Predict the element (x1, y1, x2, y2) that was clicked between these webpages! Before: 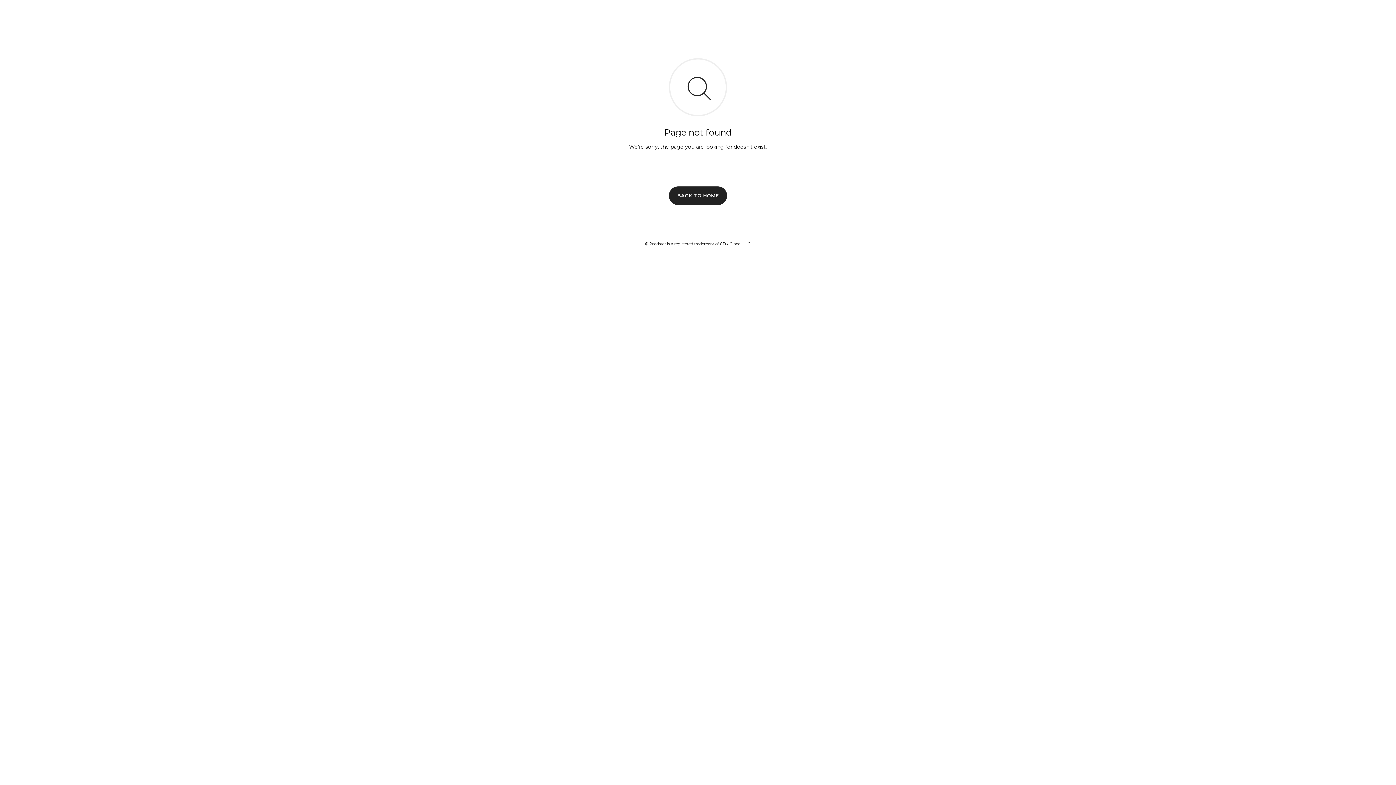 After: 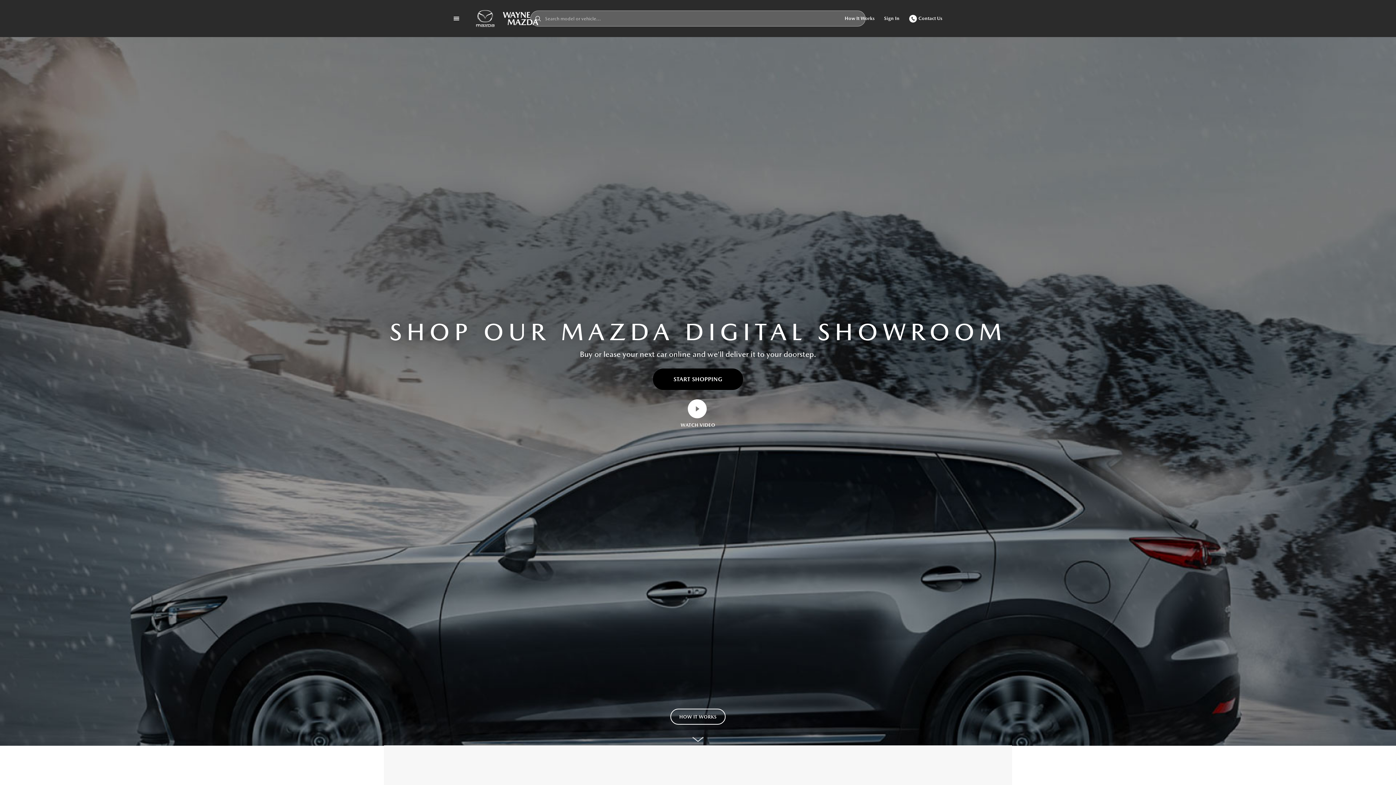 Action: bbox: (669, 186, 727, 204) label: BACK TO HOME